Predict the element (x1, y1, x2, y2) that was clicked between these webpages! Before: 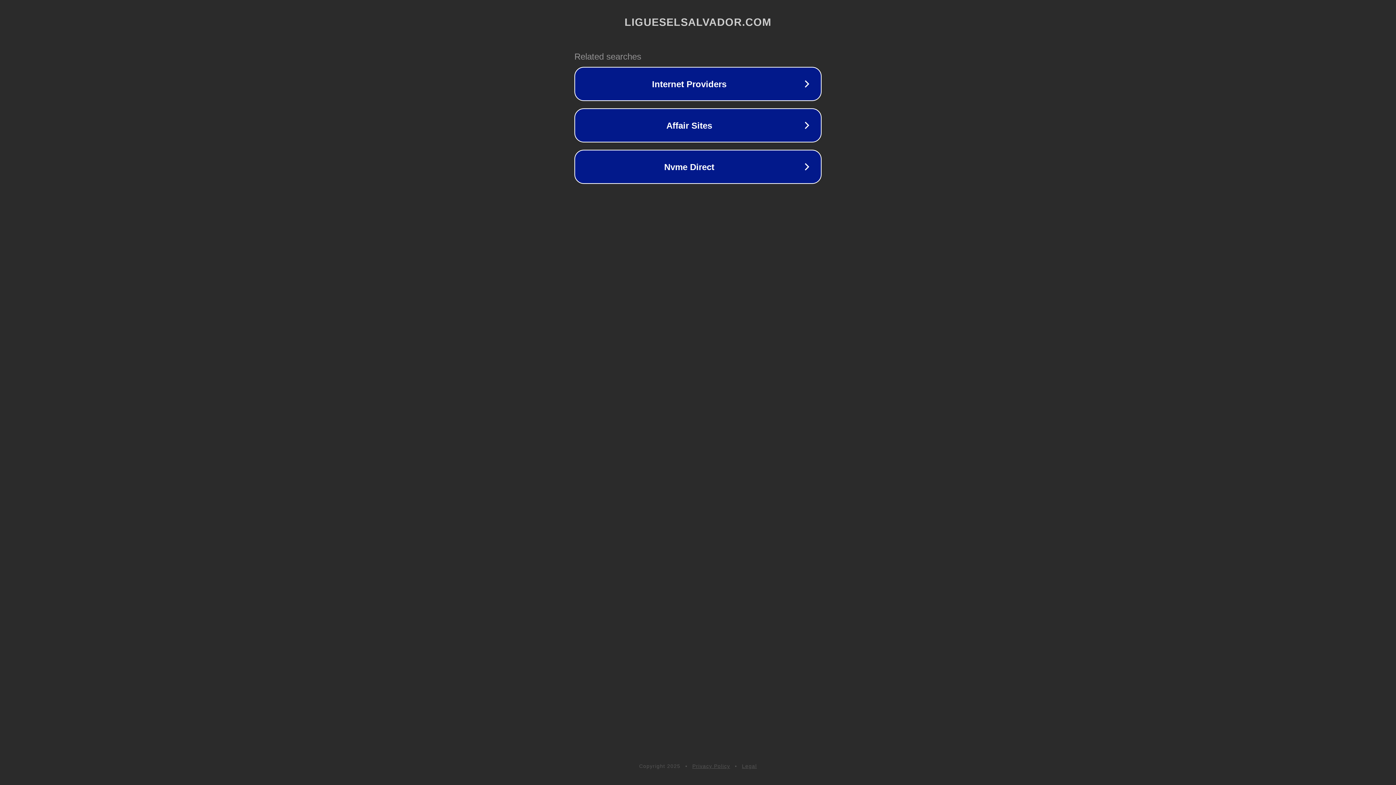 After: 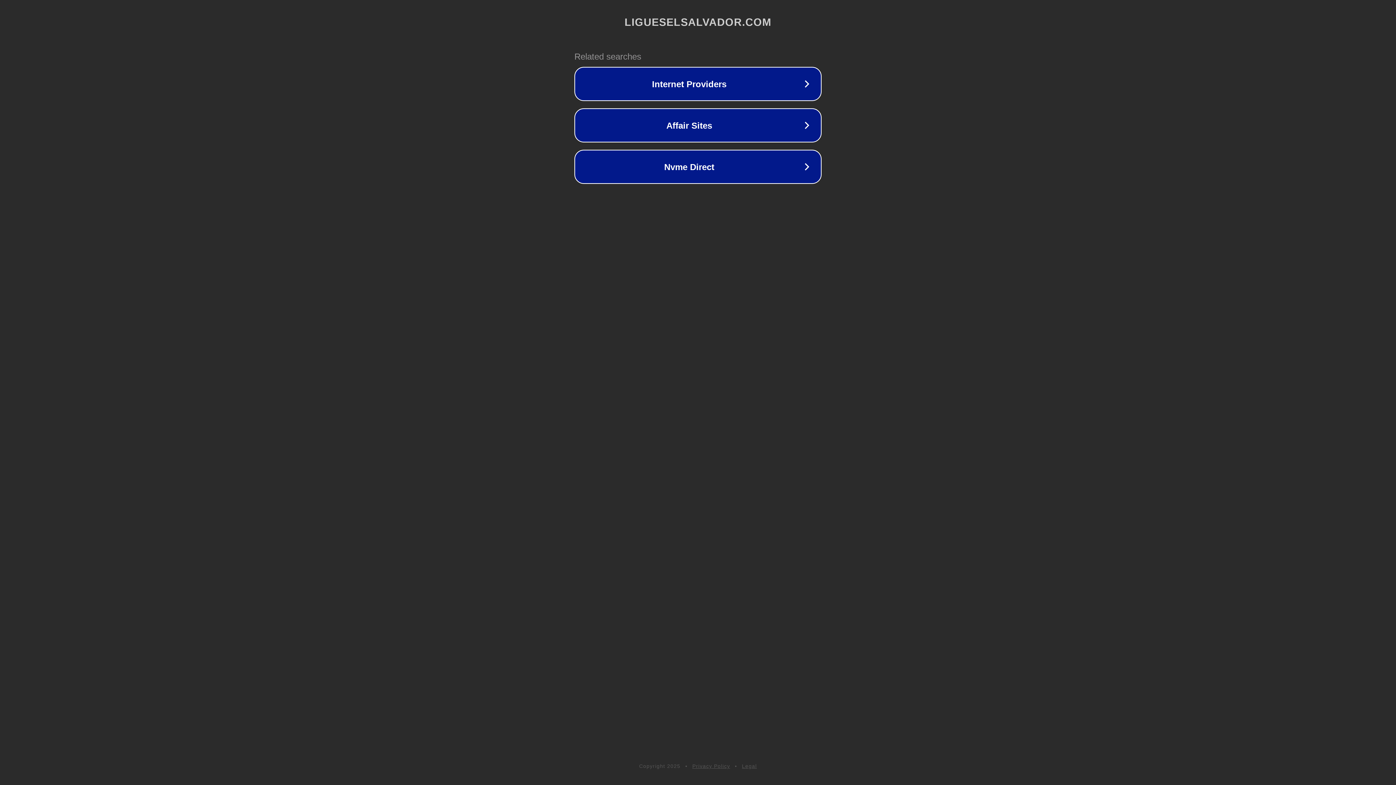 Action: bbox: (692, 763, 730, 769) label: Privacy Policy